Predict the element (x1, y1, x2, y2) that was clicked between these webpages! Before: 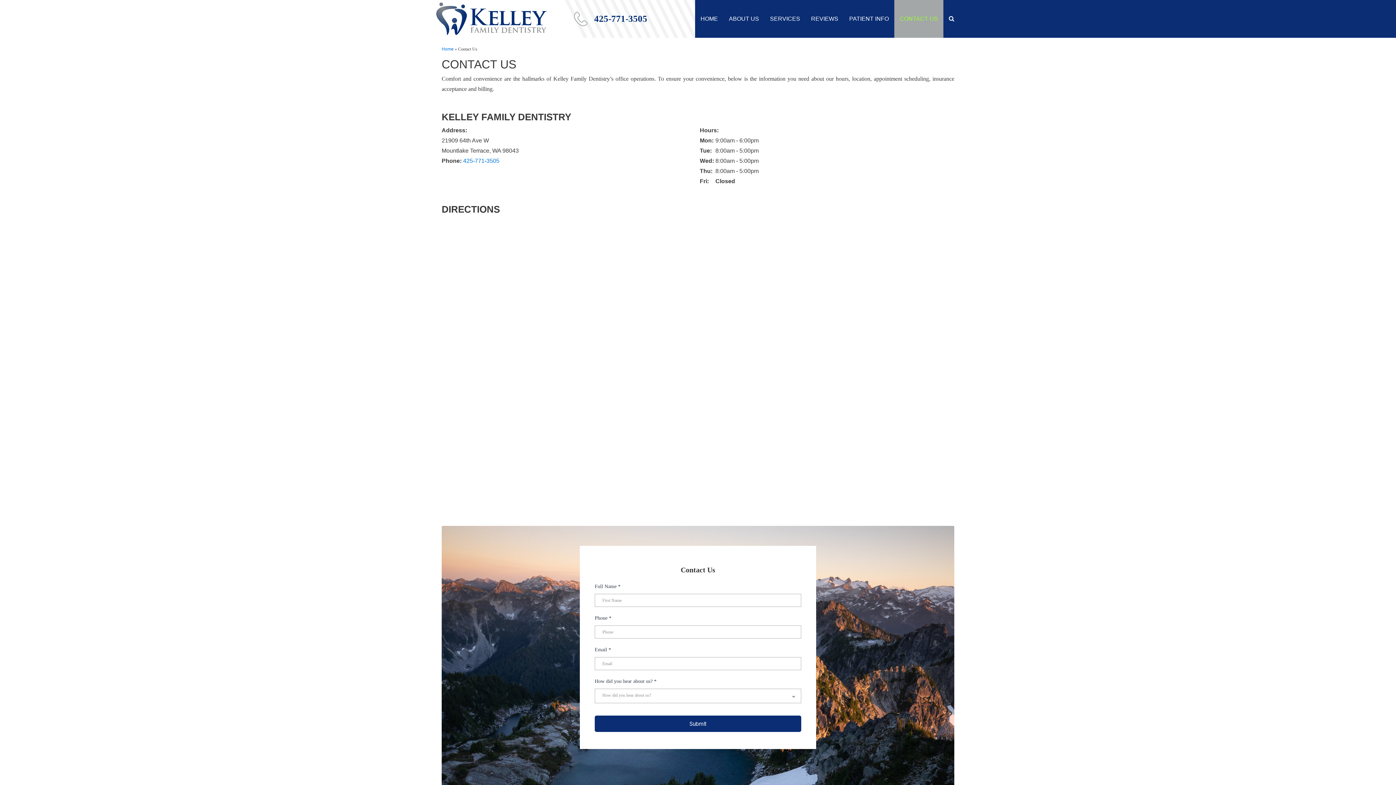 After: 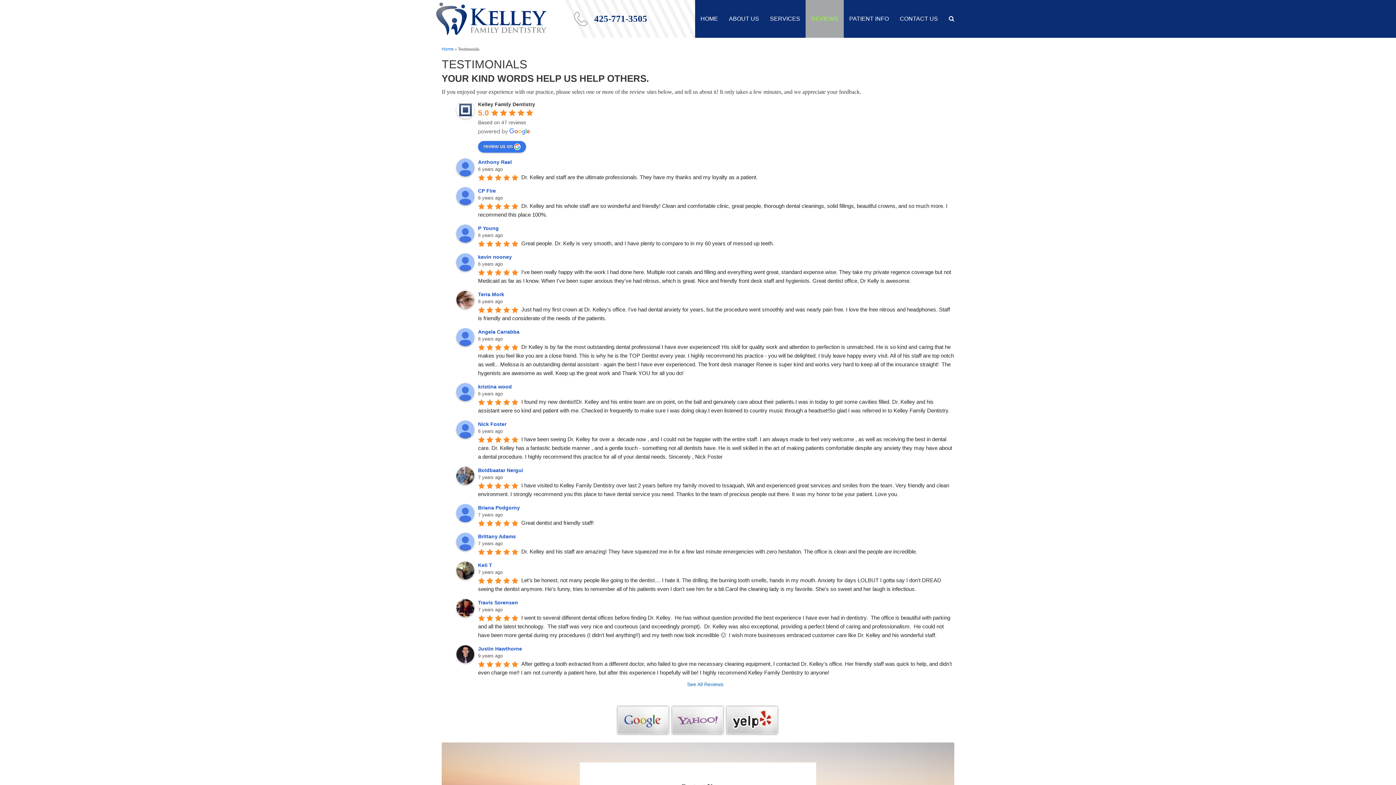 Action: bbox: (805, 0, 844, 37) label: REVIEWS